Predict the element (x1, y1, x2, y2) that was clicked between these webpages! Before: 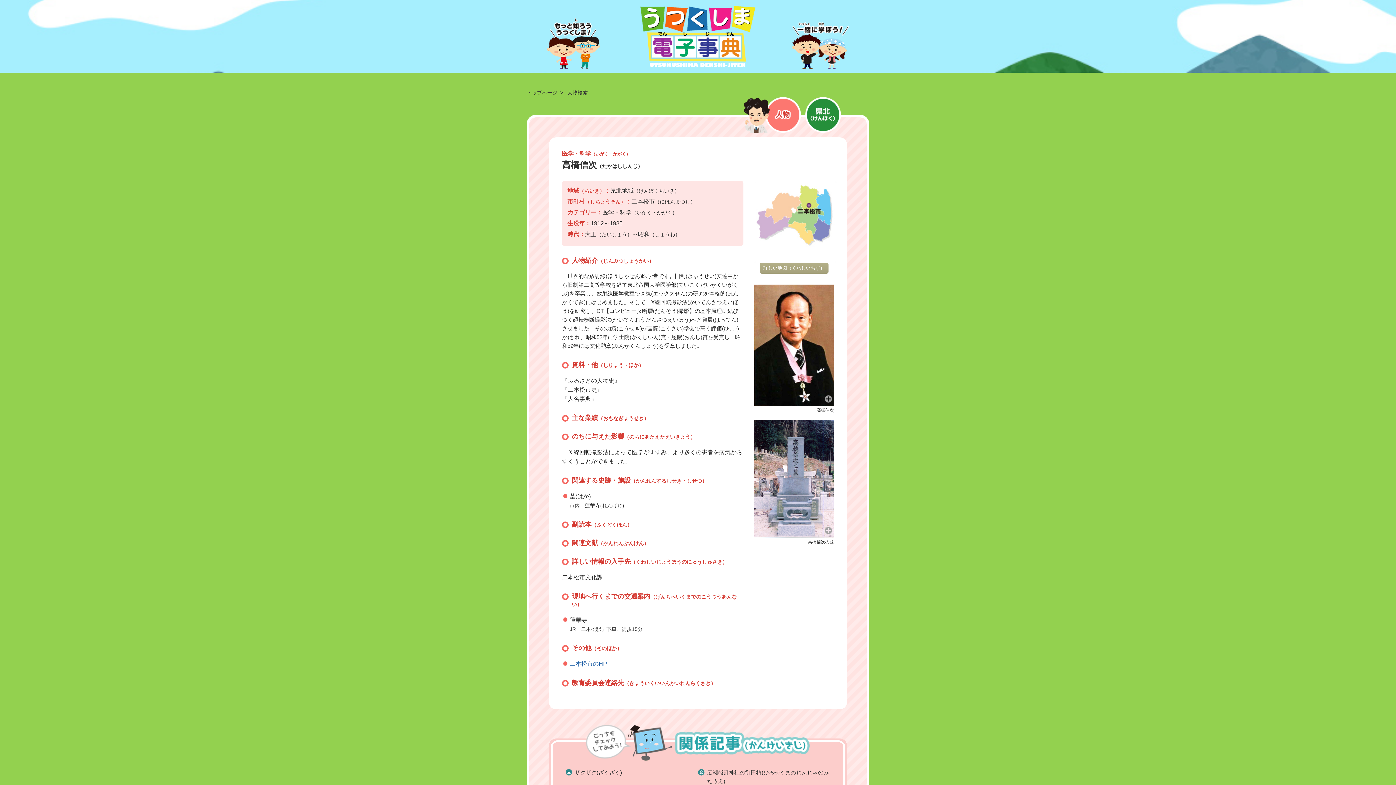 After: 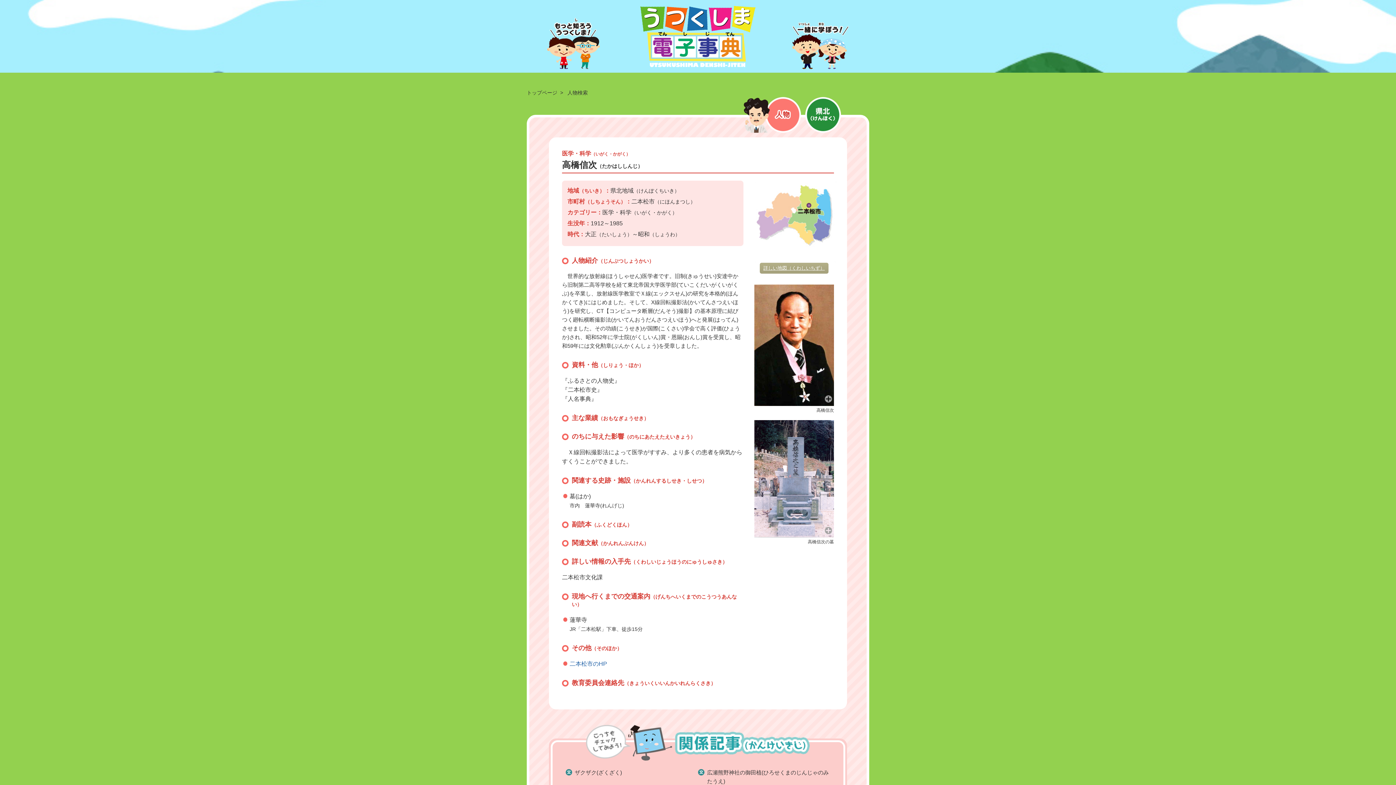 Action: bbox: (759, 262, 828, 273) label: 詳しい地図（くわしいちず）